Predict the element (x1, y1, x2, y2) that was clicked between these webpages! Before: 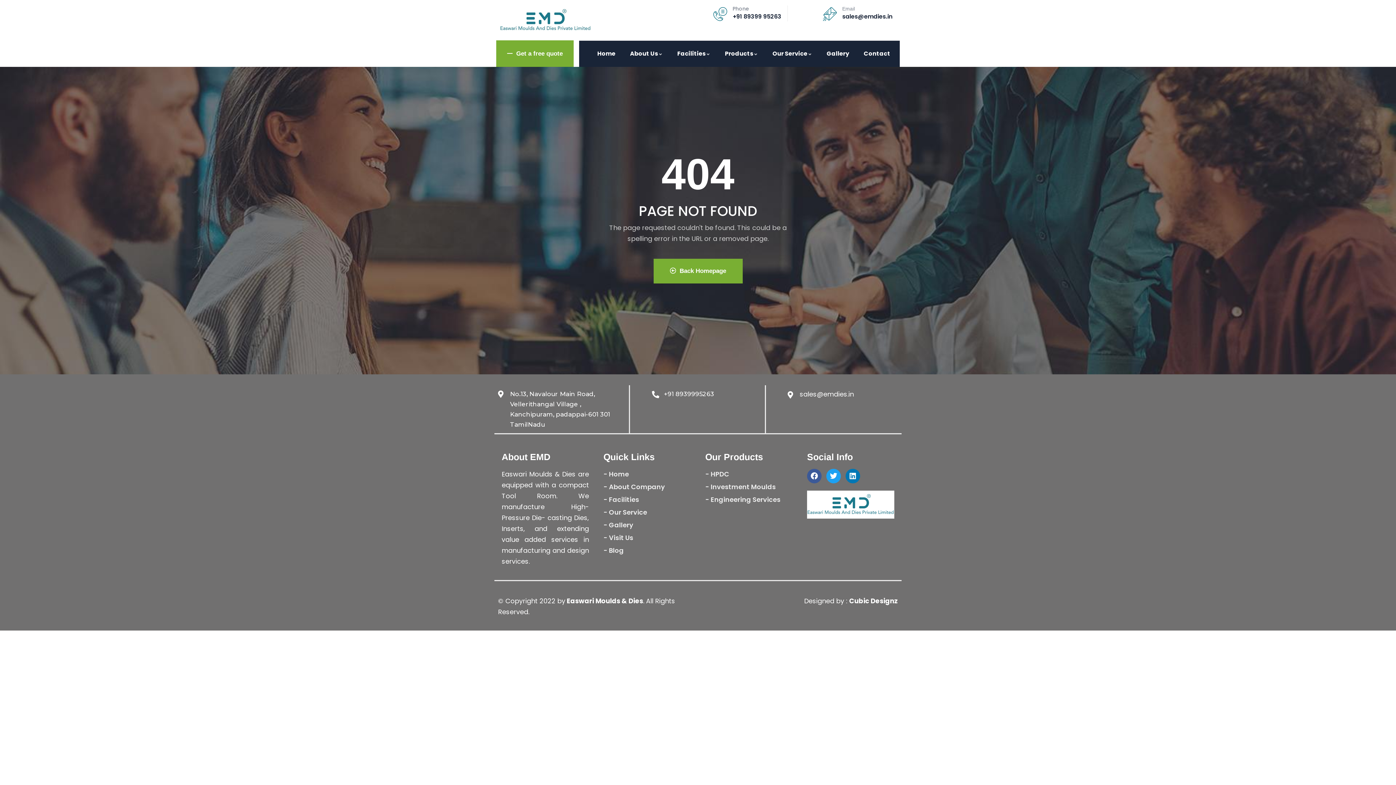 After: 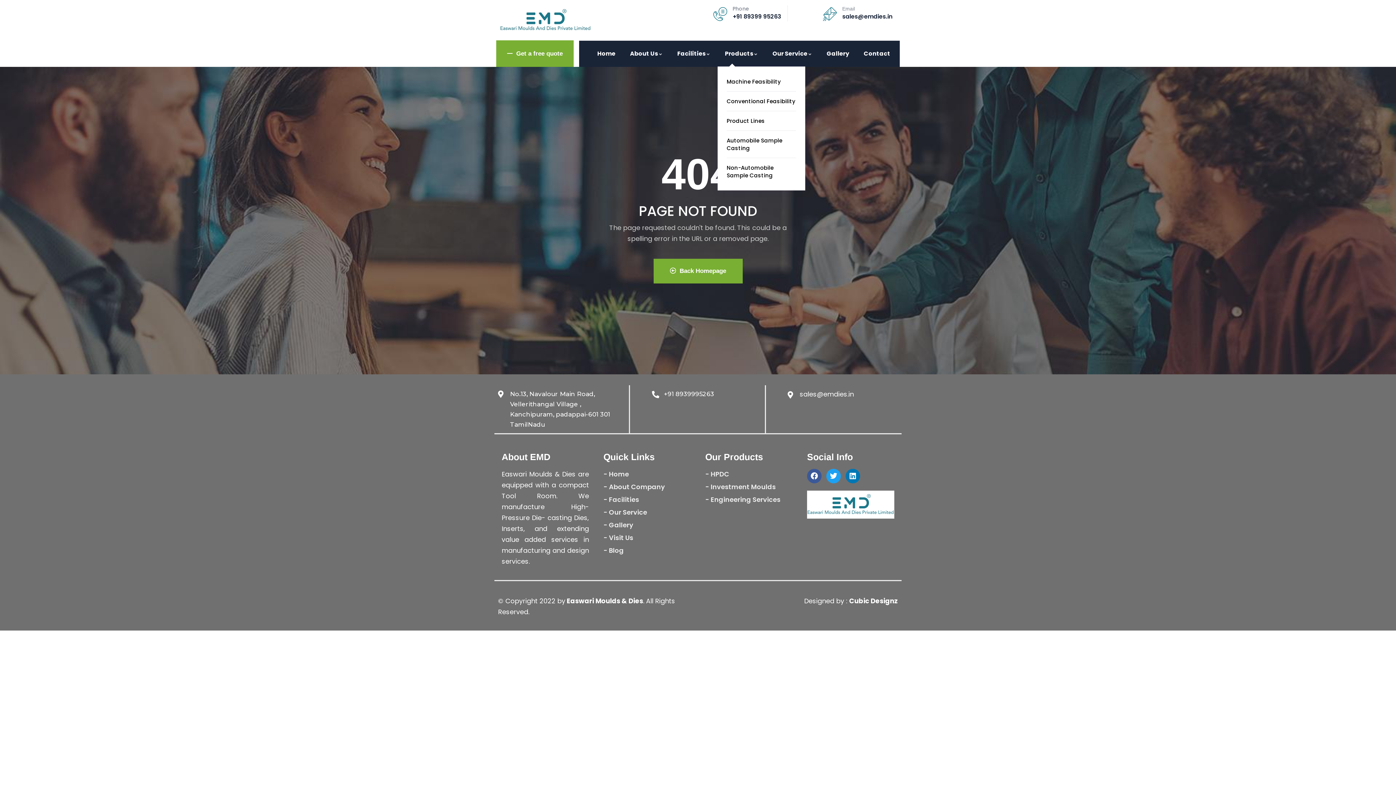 Action: bbox: (717, 40, 765, 66) label: Products